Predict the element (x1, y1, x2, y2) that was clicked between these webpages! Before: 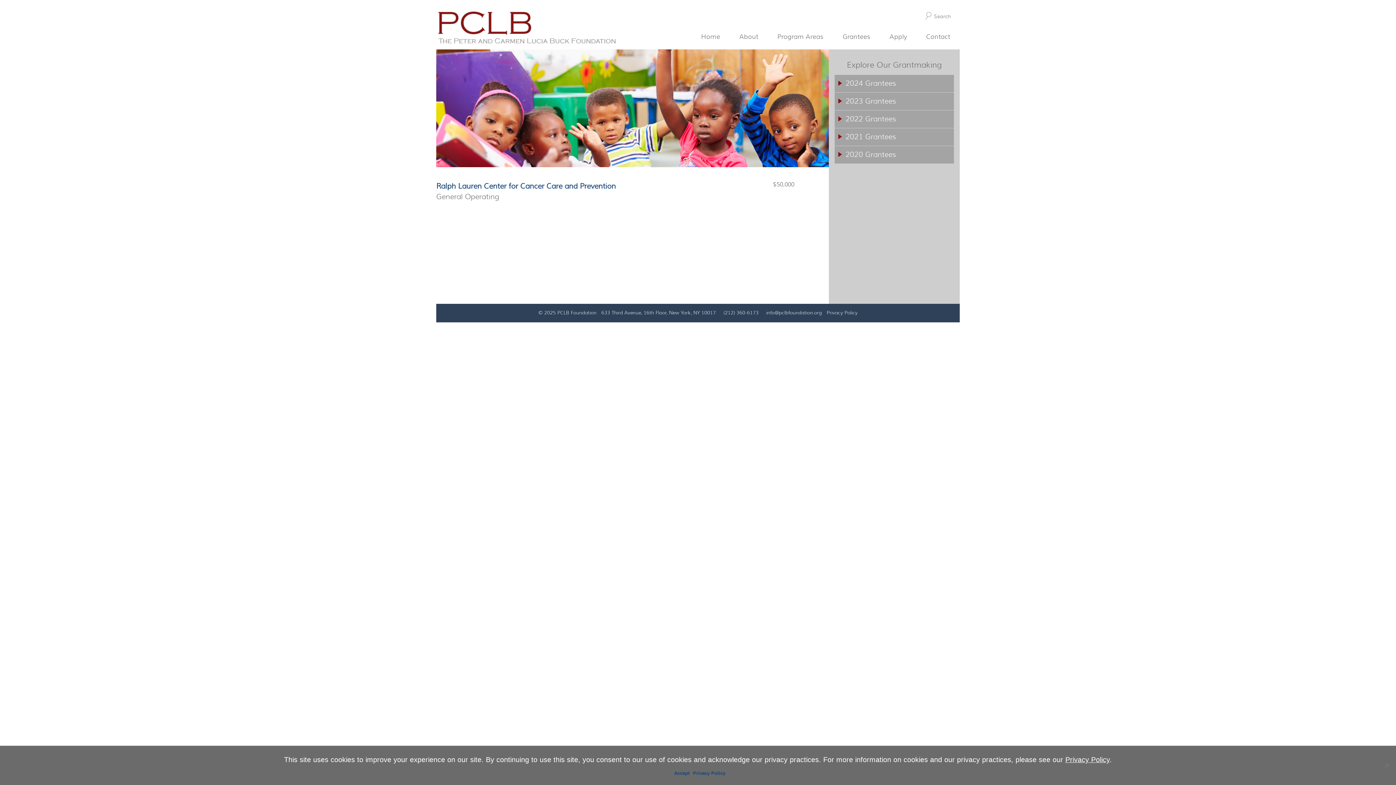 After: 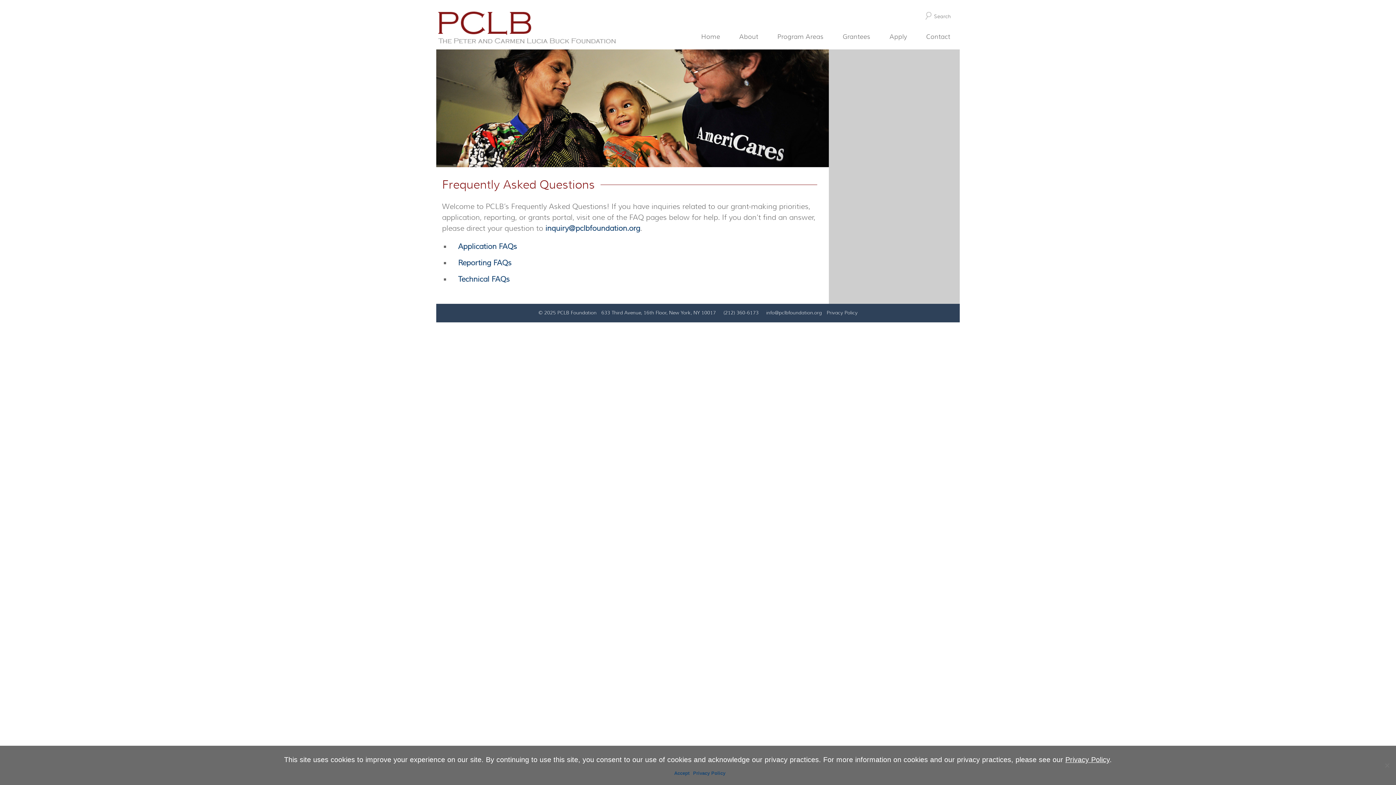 Action: label: Apply bbox: (880, 28, 916, 45)